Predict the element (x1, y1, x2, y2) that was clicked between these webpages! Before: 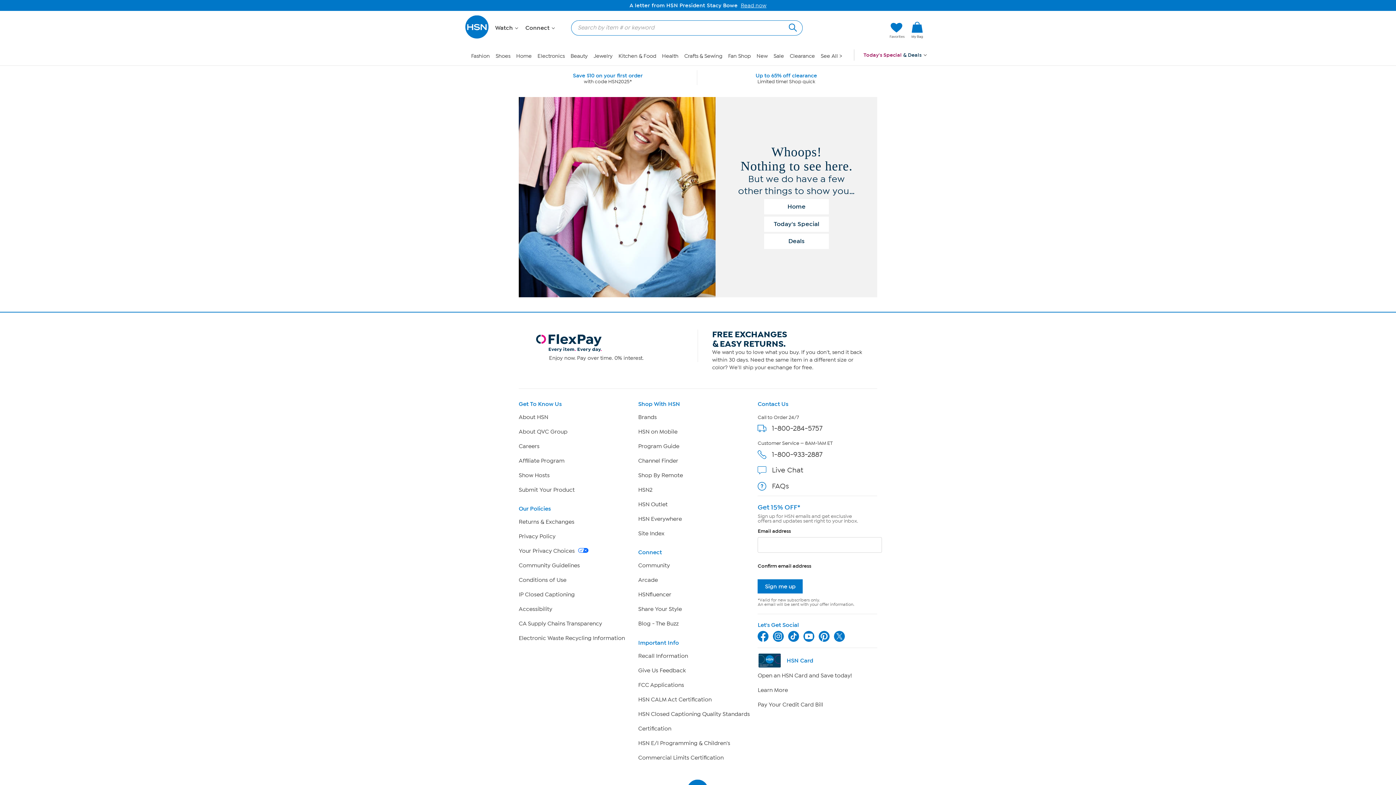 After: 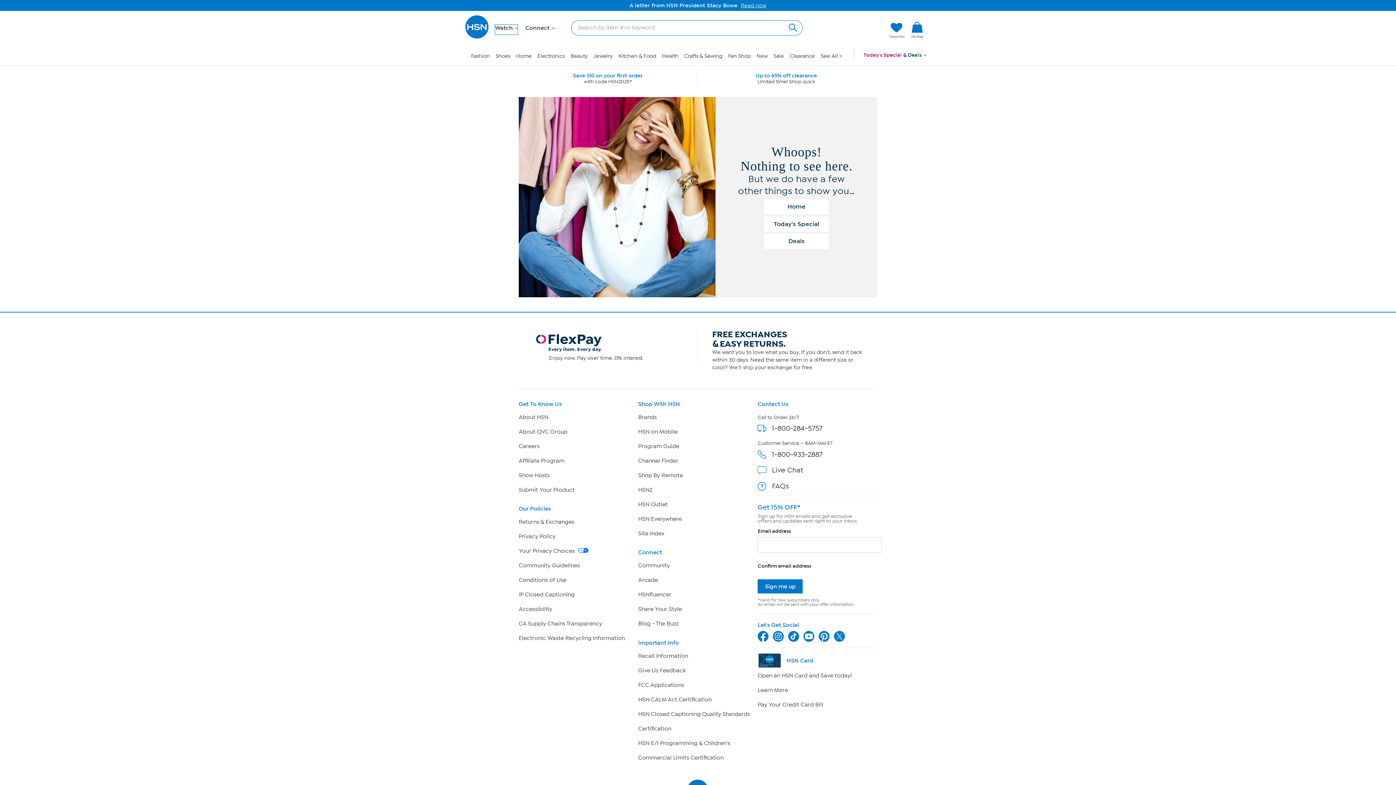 Action: label: Watch  bbox: (495, 24, 517, 34)